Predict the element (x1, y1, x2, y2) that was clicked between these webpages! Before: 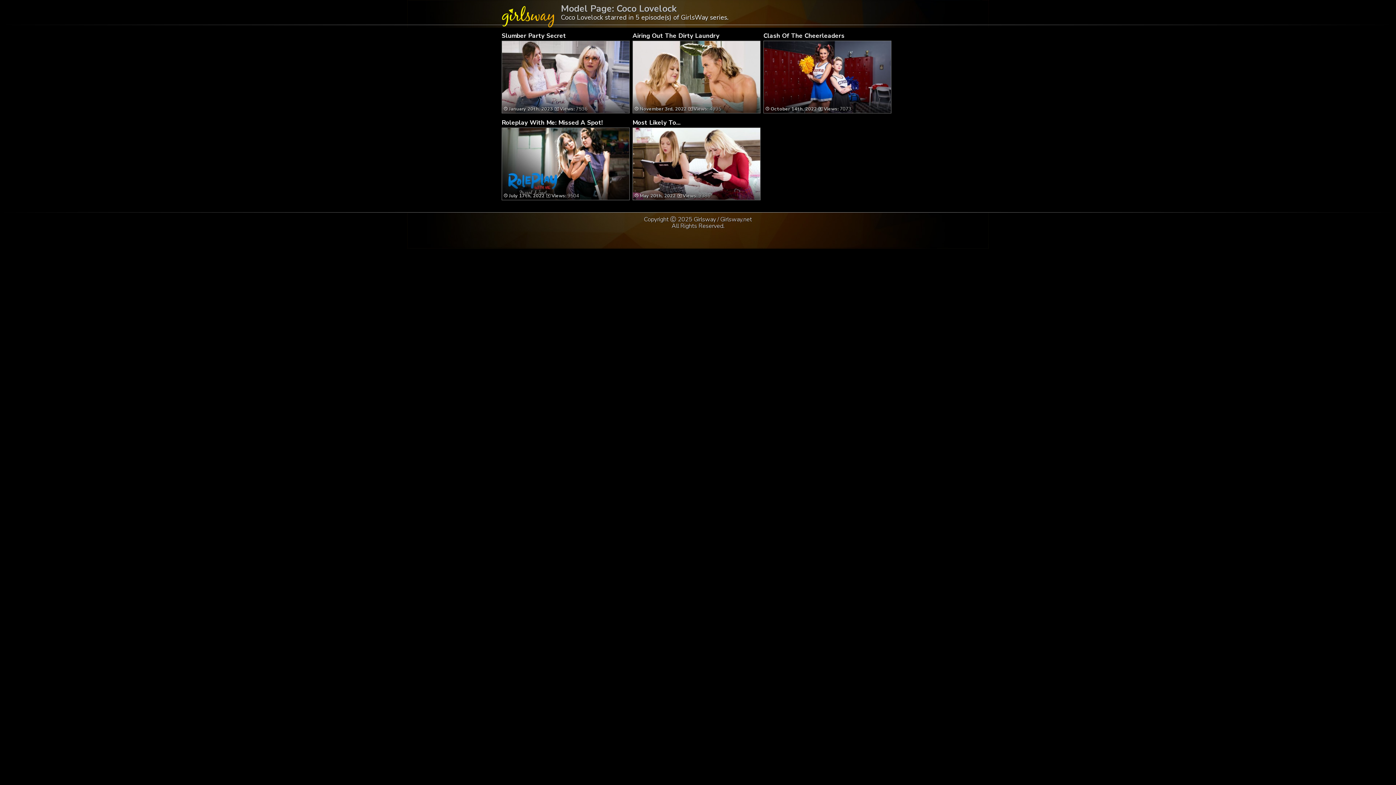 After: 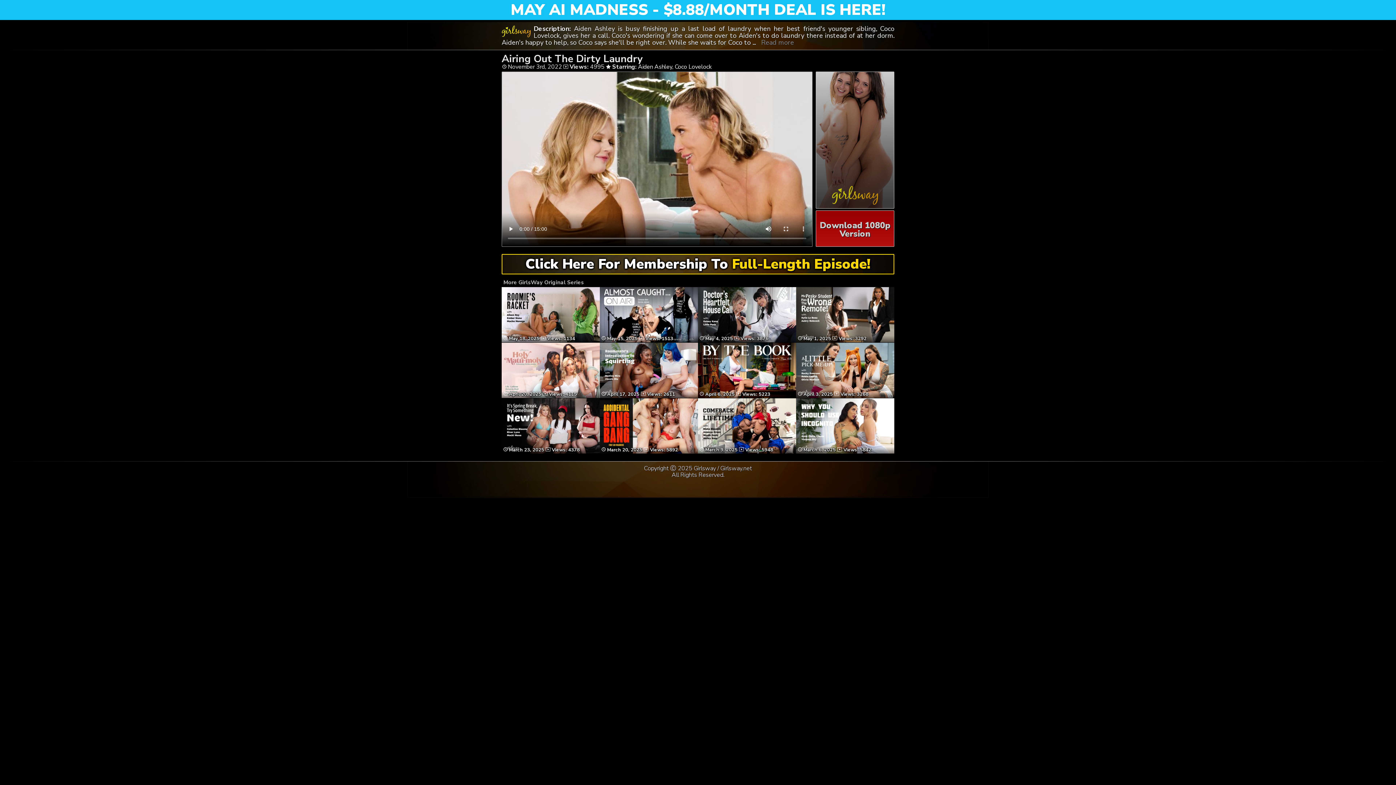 Action: label:  November 3rd, 2022 Views: 4995 bbox: (634, 93, 758, 112)